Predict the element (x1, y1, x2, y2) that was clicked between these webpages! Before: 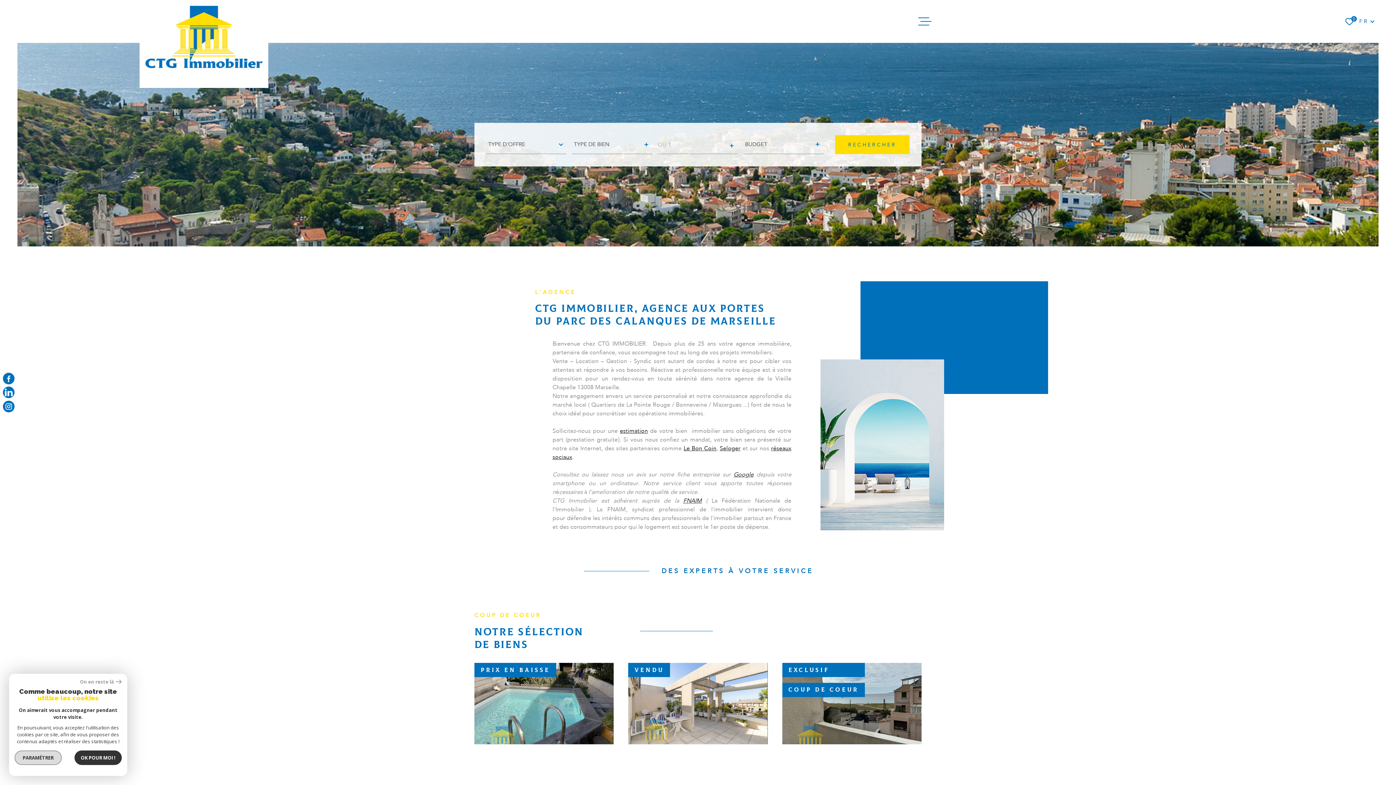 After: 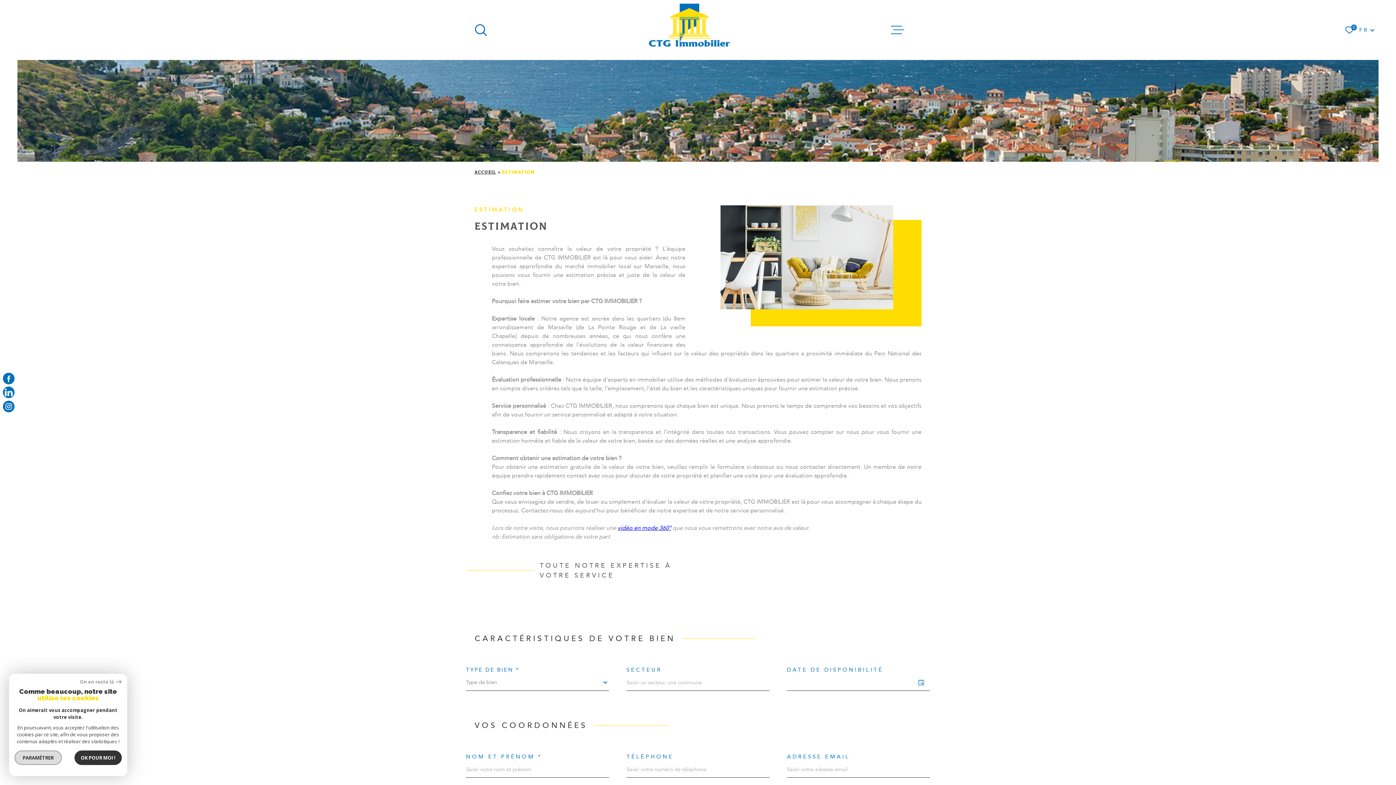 Action: label: estimation bbox: (620, 427, 648, 435)